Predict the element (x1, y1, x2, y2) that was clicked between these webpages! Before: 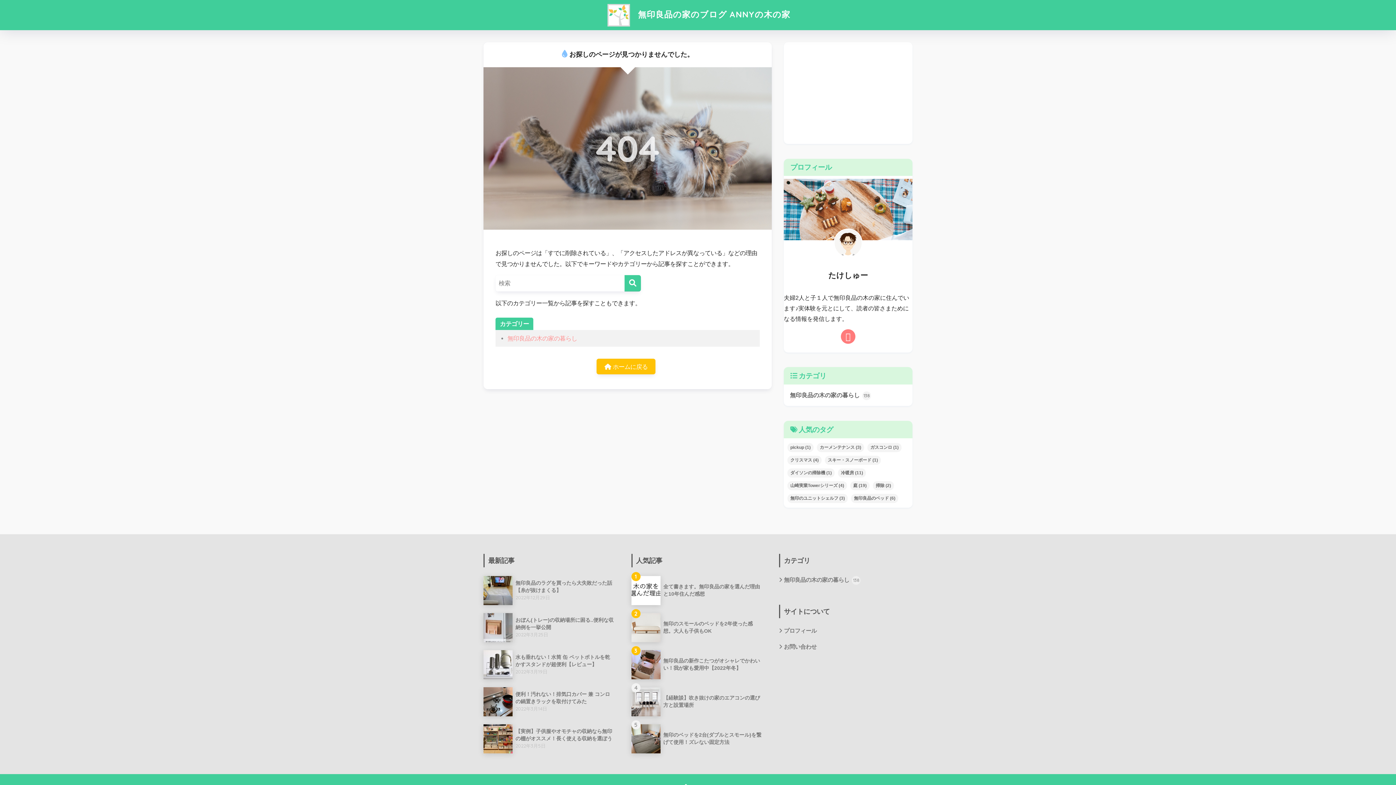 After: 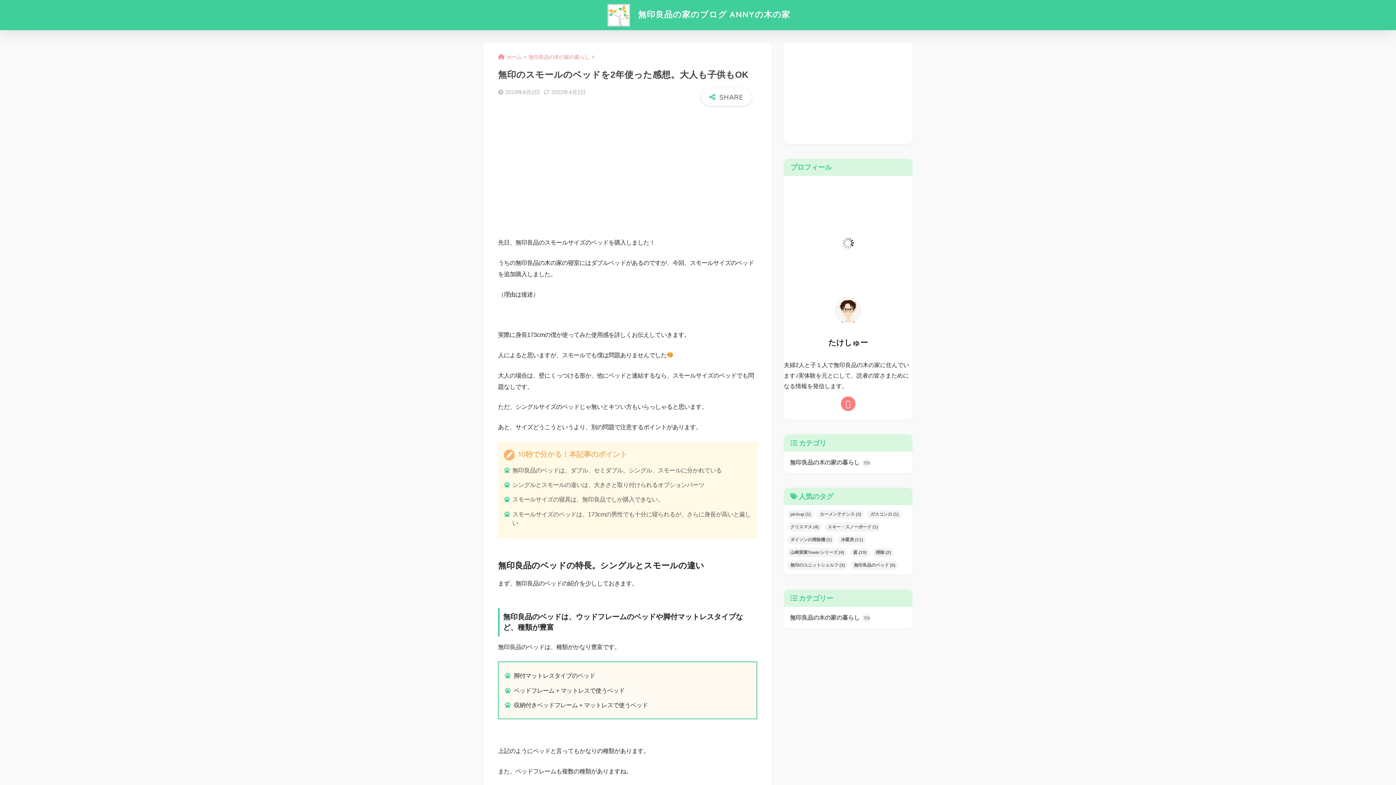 Action: label: 	無印のスモールのベッドを2年使った感想。大人も子供もOK bbox: (631, 609, 764, 646)